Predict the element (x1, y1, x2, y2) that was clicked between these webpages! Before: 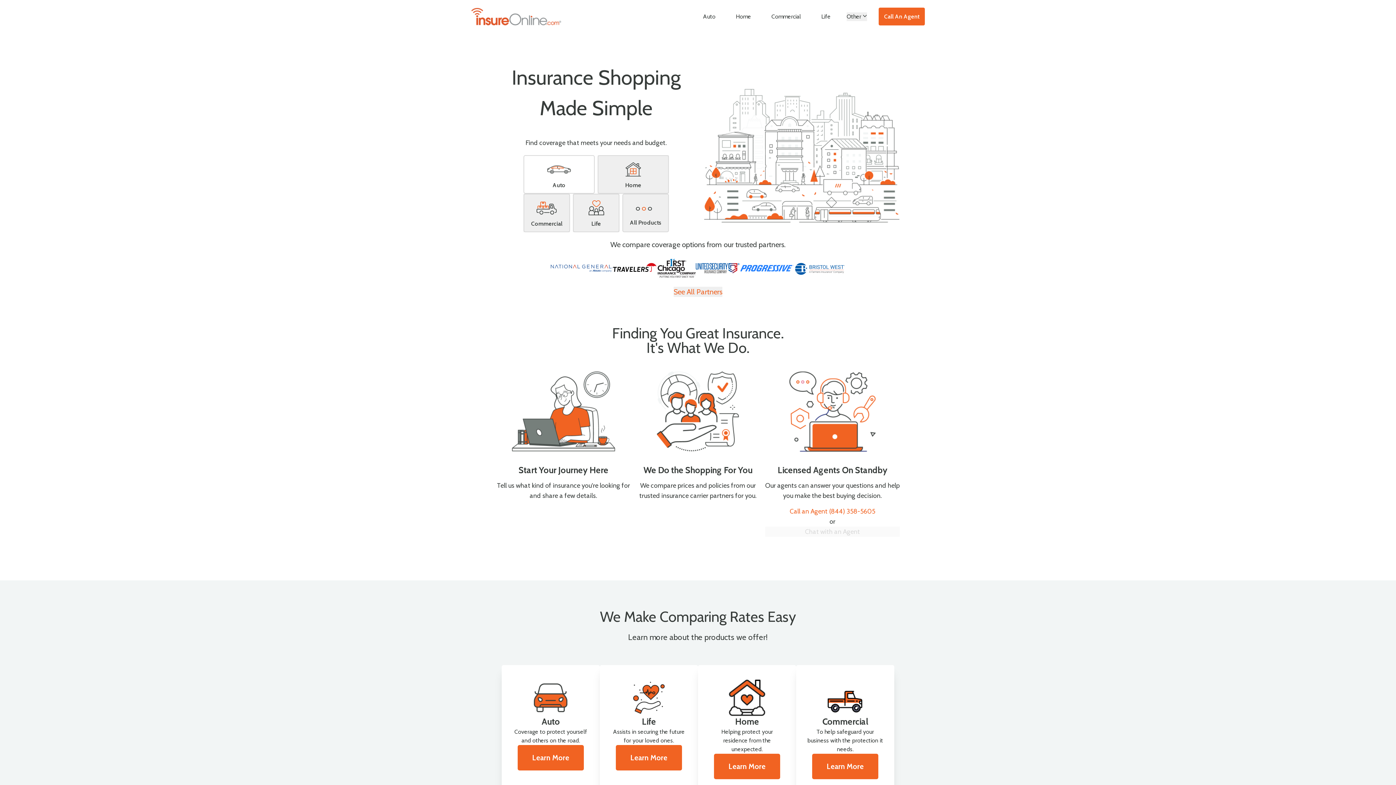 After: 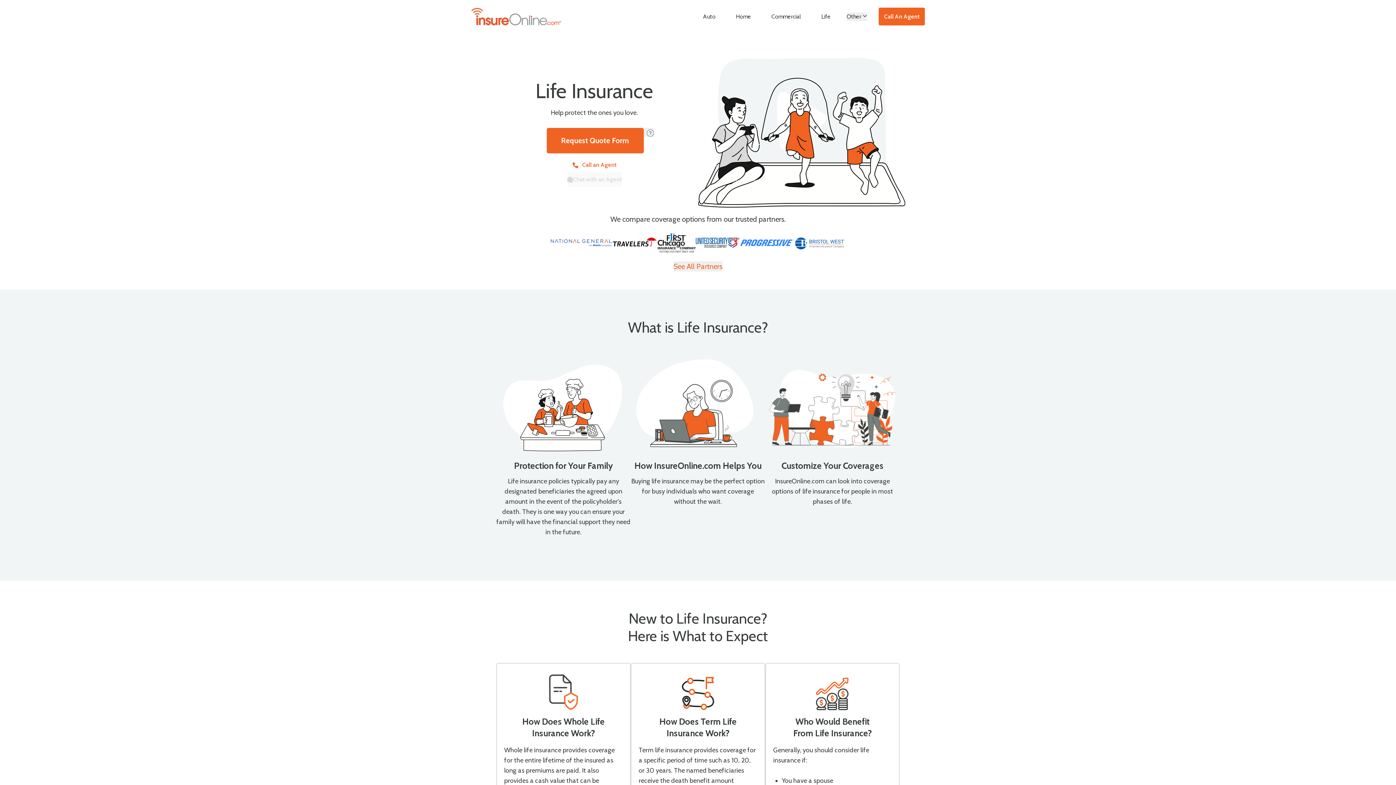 Action: bbox: (817, 9, 835, 23) label: Life